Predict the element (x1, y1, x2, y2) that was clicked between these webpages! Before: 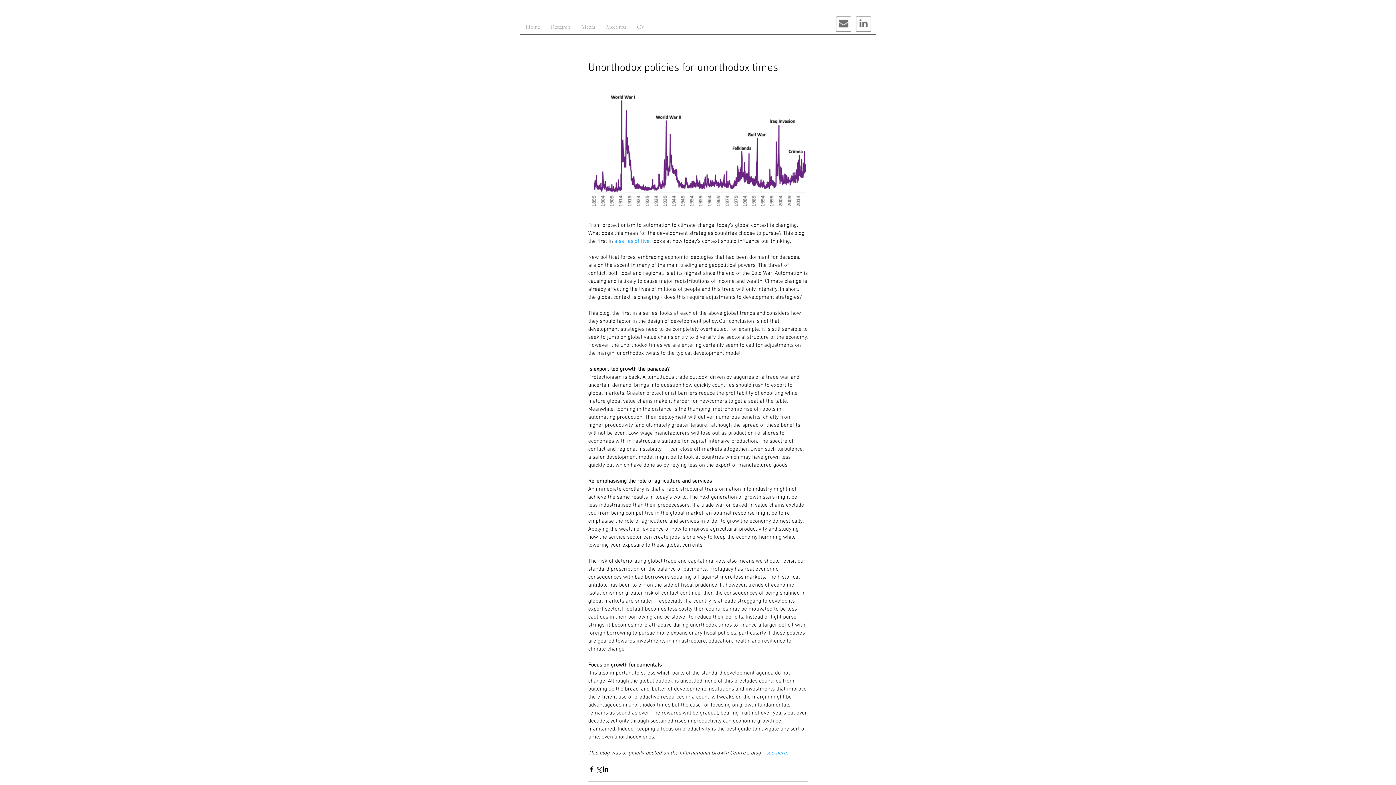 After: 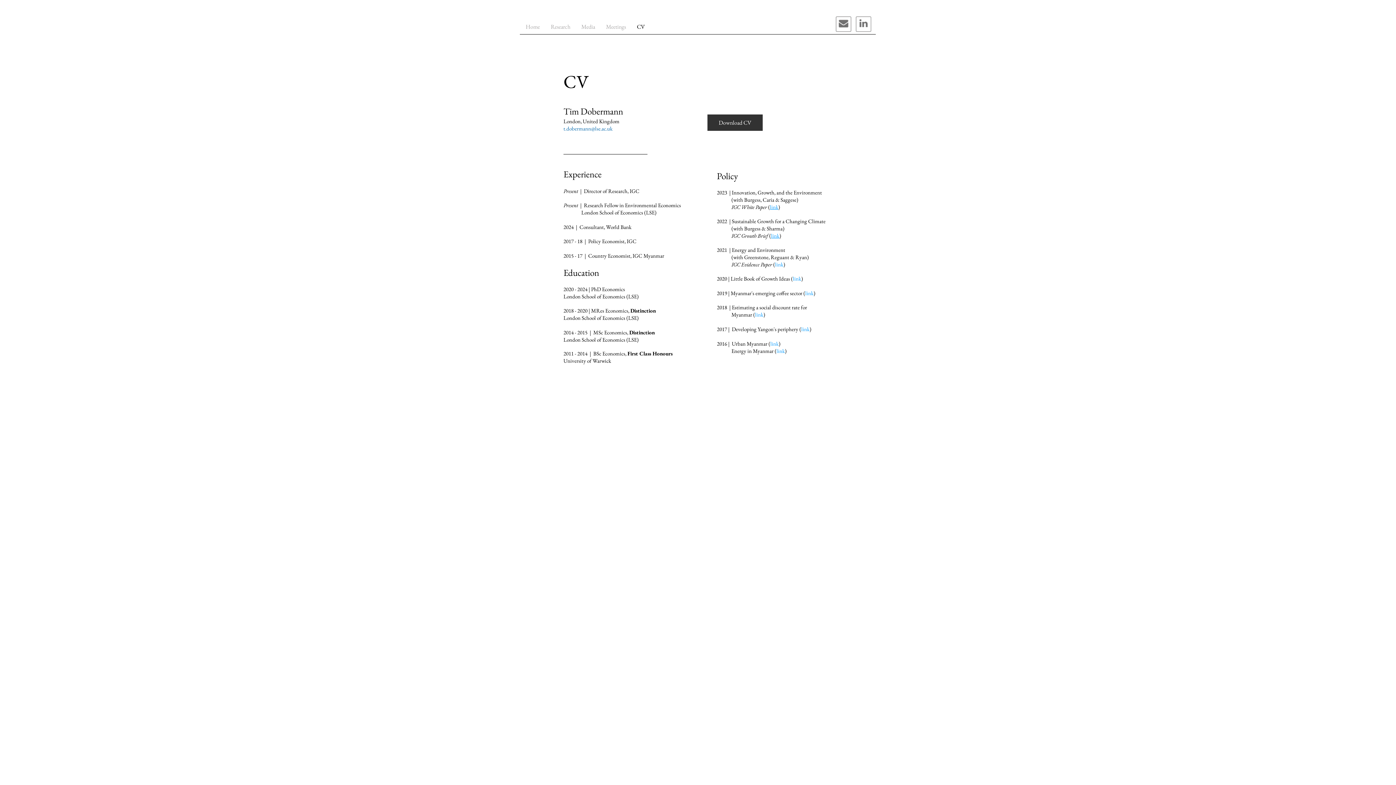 Action: bbox: (631, 21, 650, 32) label: CV